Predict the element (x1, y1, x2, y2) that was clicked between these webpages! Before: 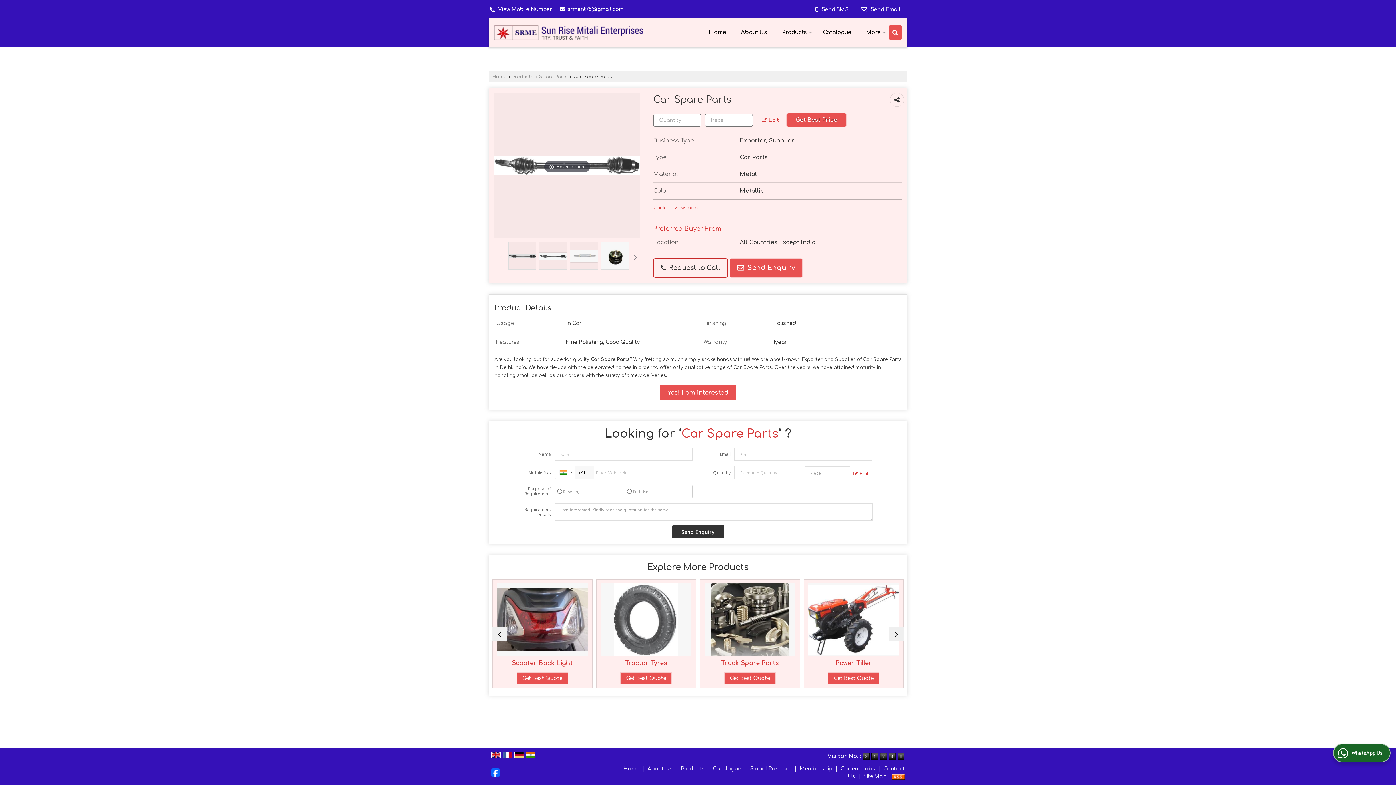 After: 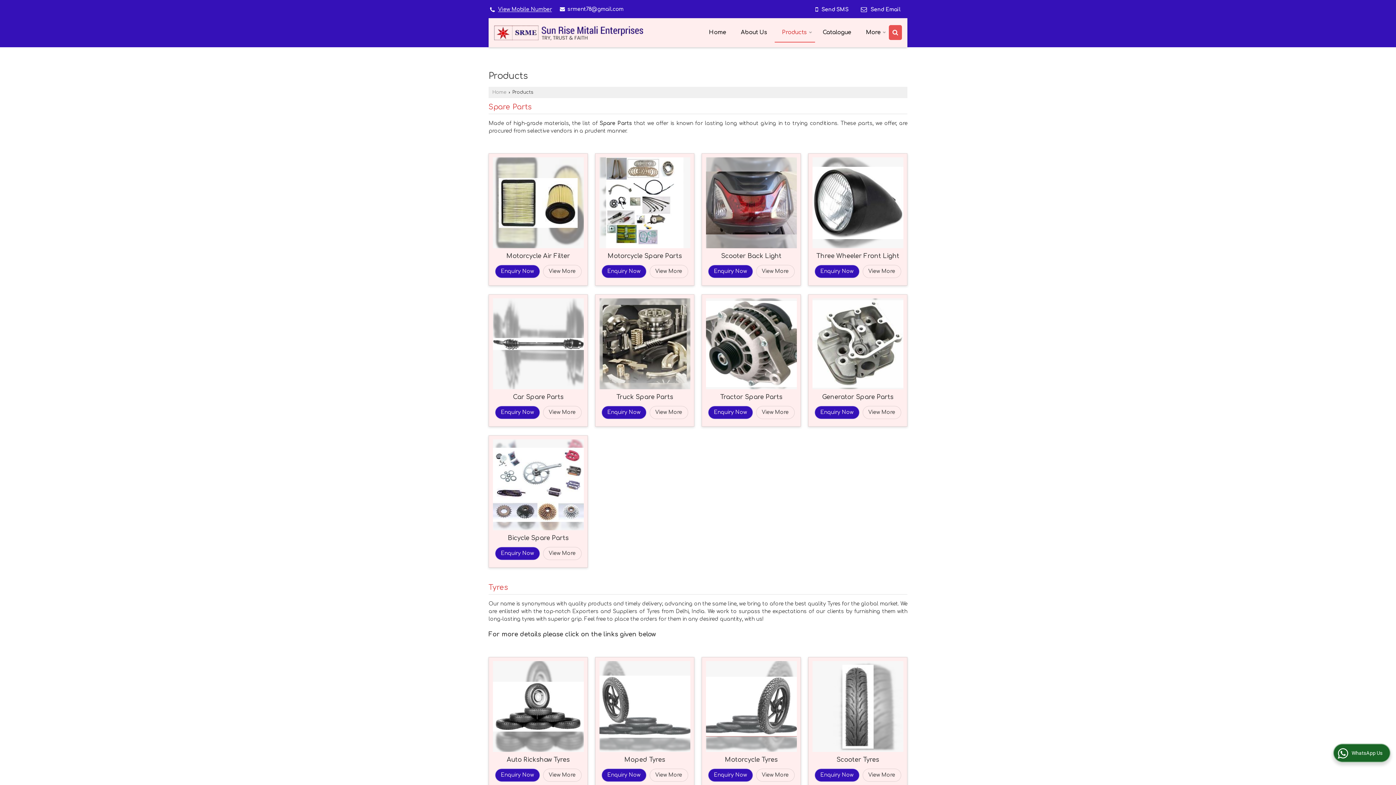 Action: bbox: (774, 25, 815, 40) label: Products